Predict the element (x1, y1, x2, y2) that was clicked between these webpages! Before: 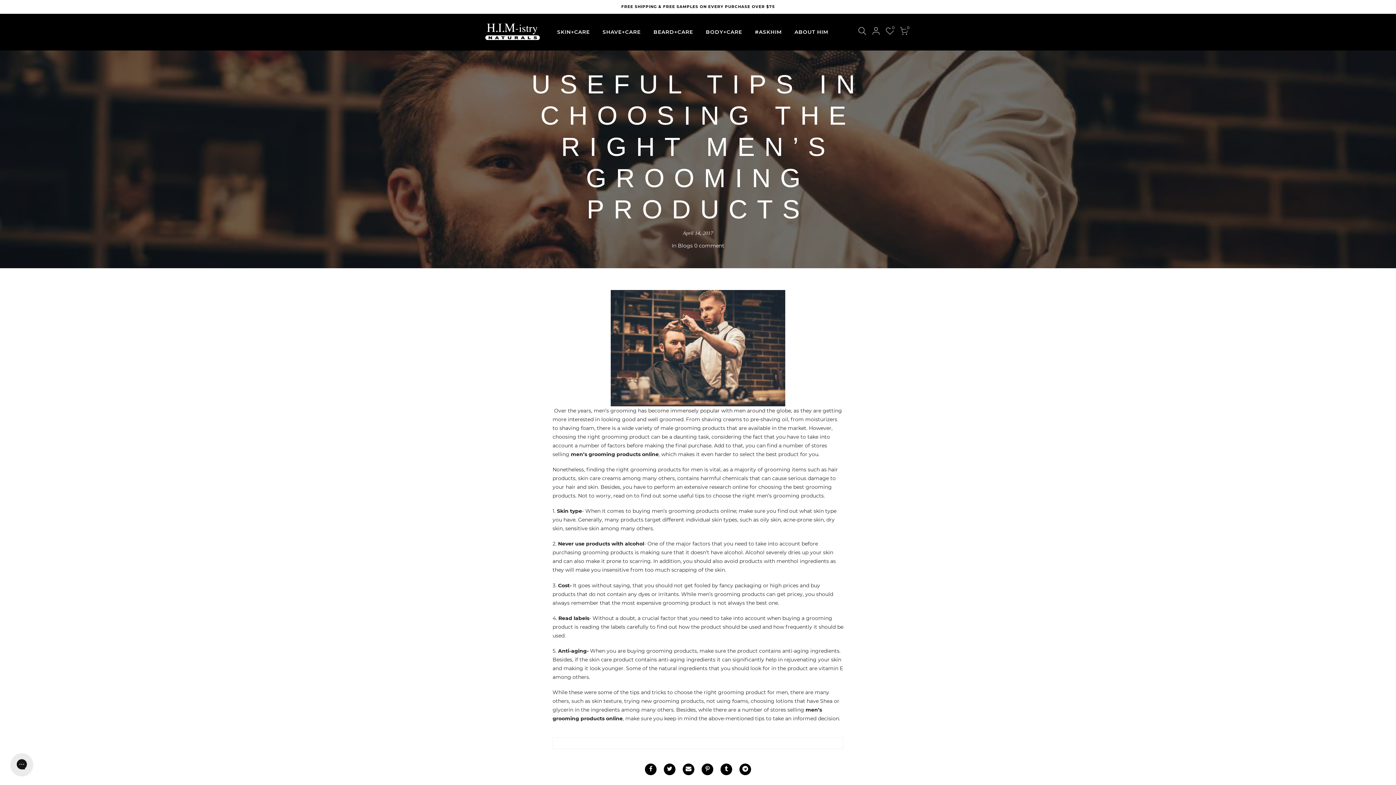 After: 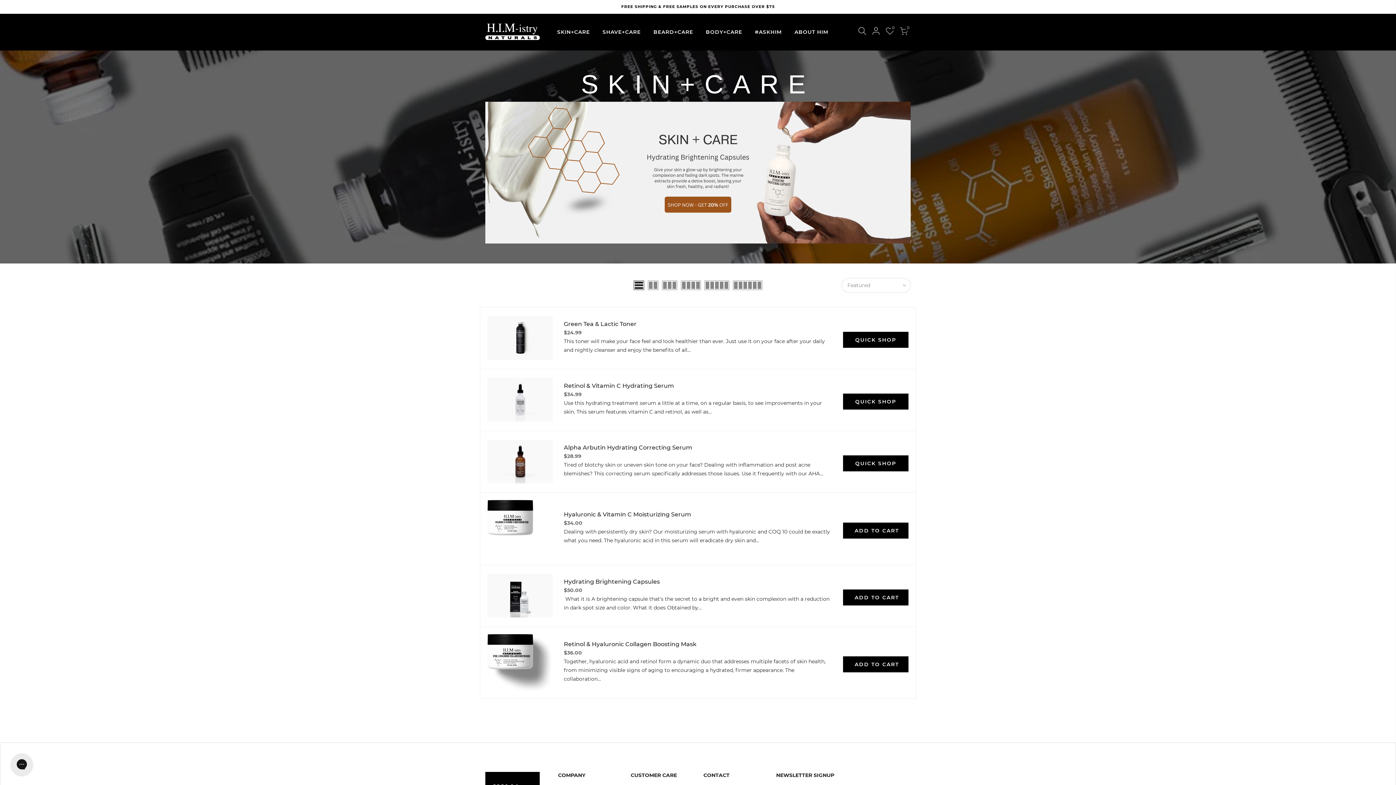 Action: label: SKIN+CARE bbox: (550, 13, 596, 50)